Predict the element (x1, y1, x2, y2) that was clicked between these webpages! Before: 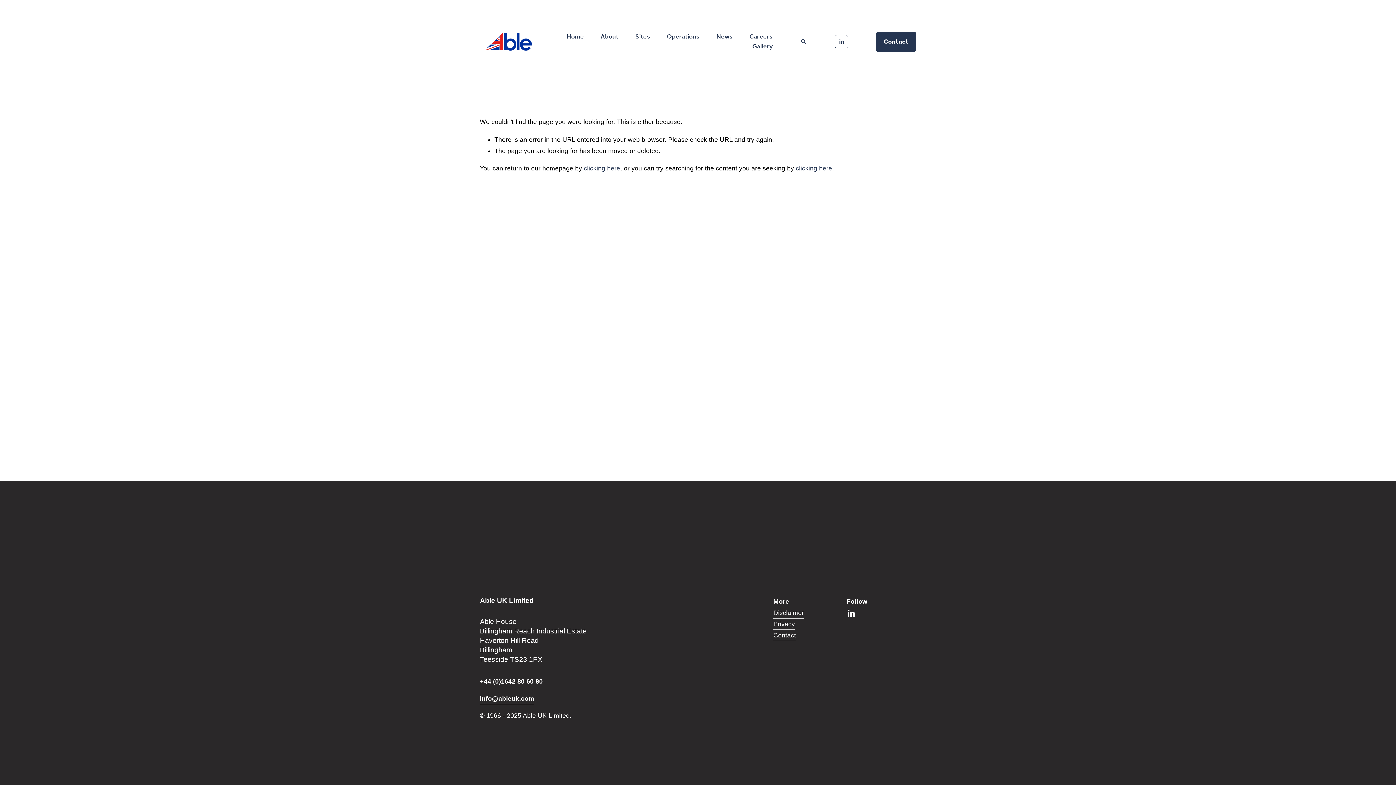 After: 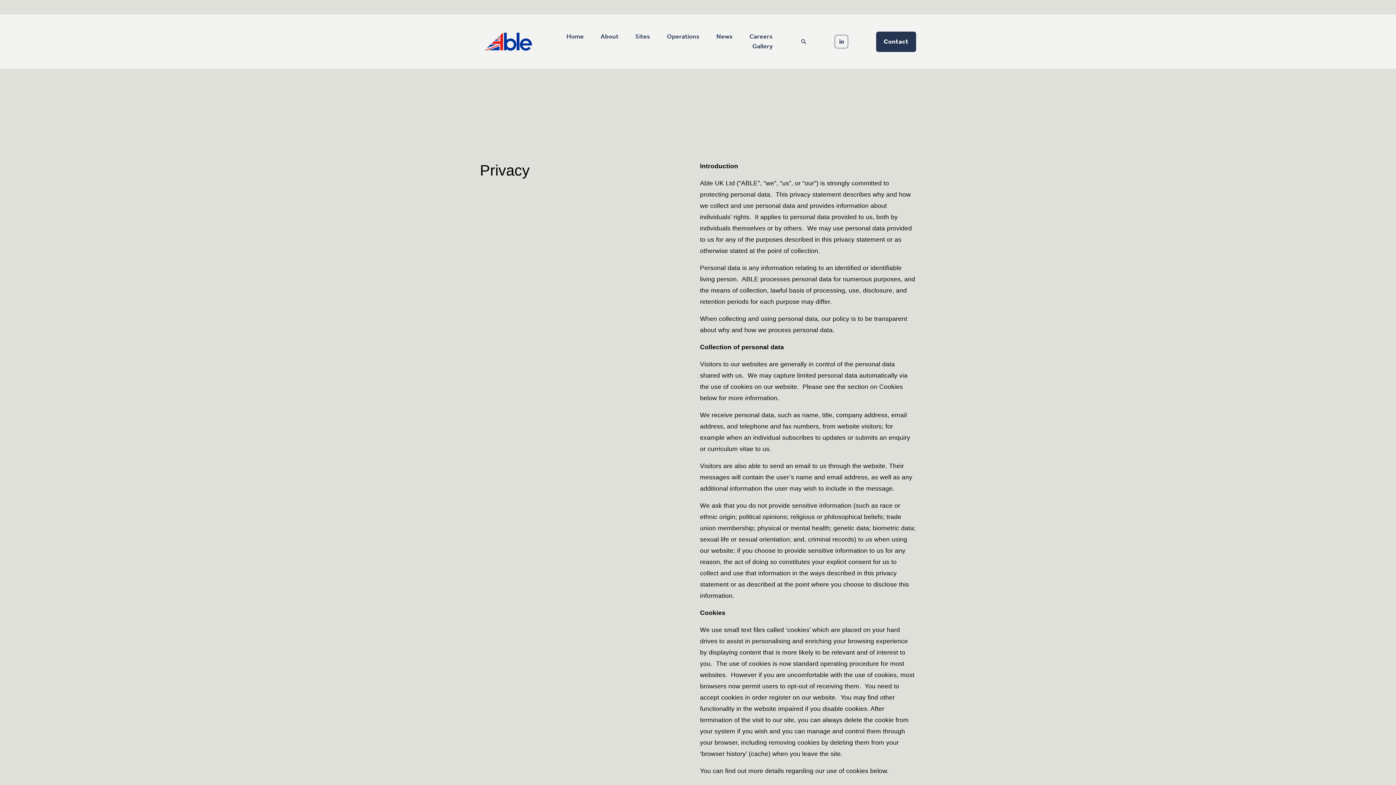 Action: bbox: (773, 618, 795, 630) label: Privacy